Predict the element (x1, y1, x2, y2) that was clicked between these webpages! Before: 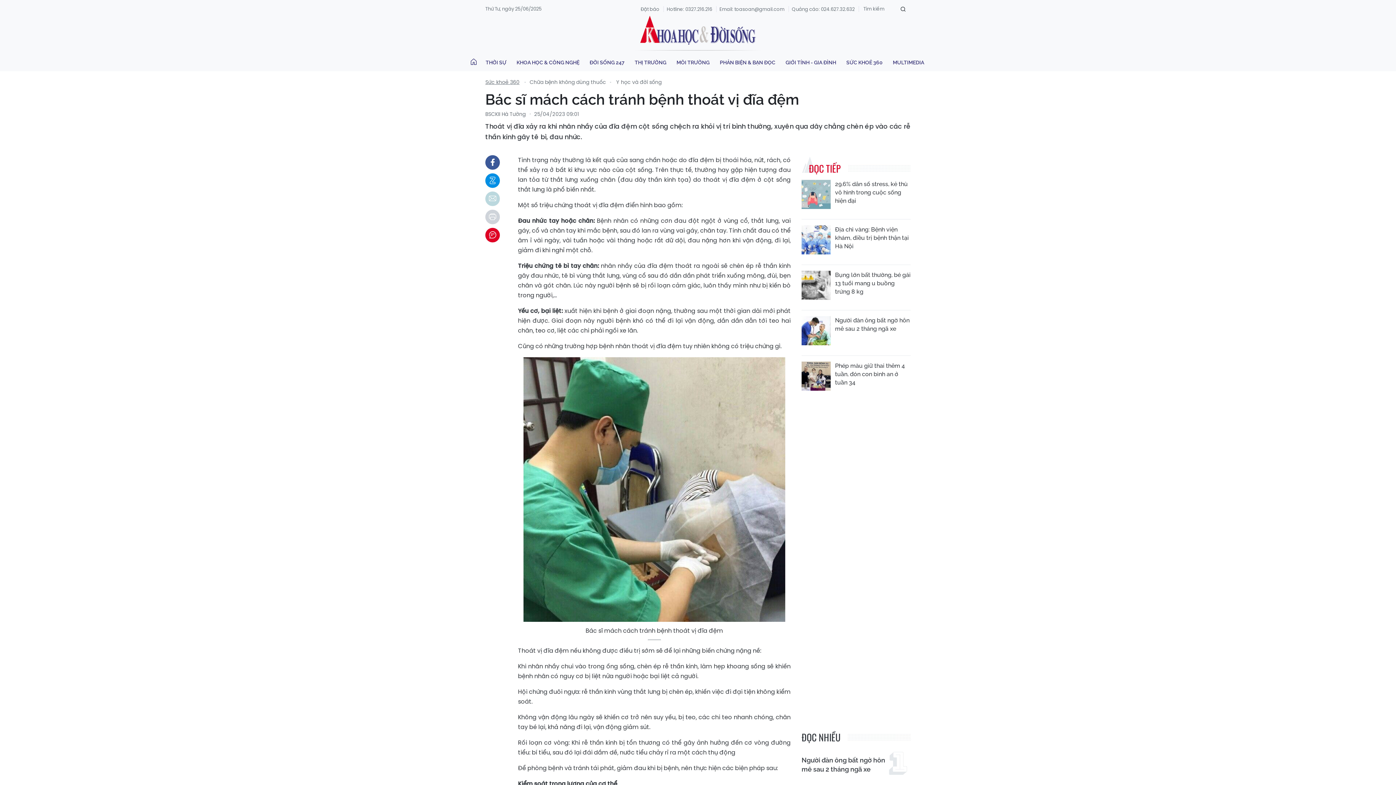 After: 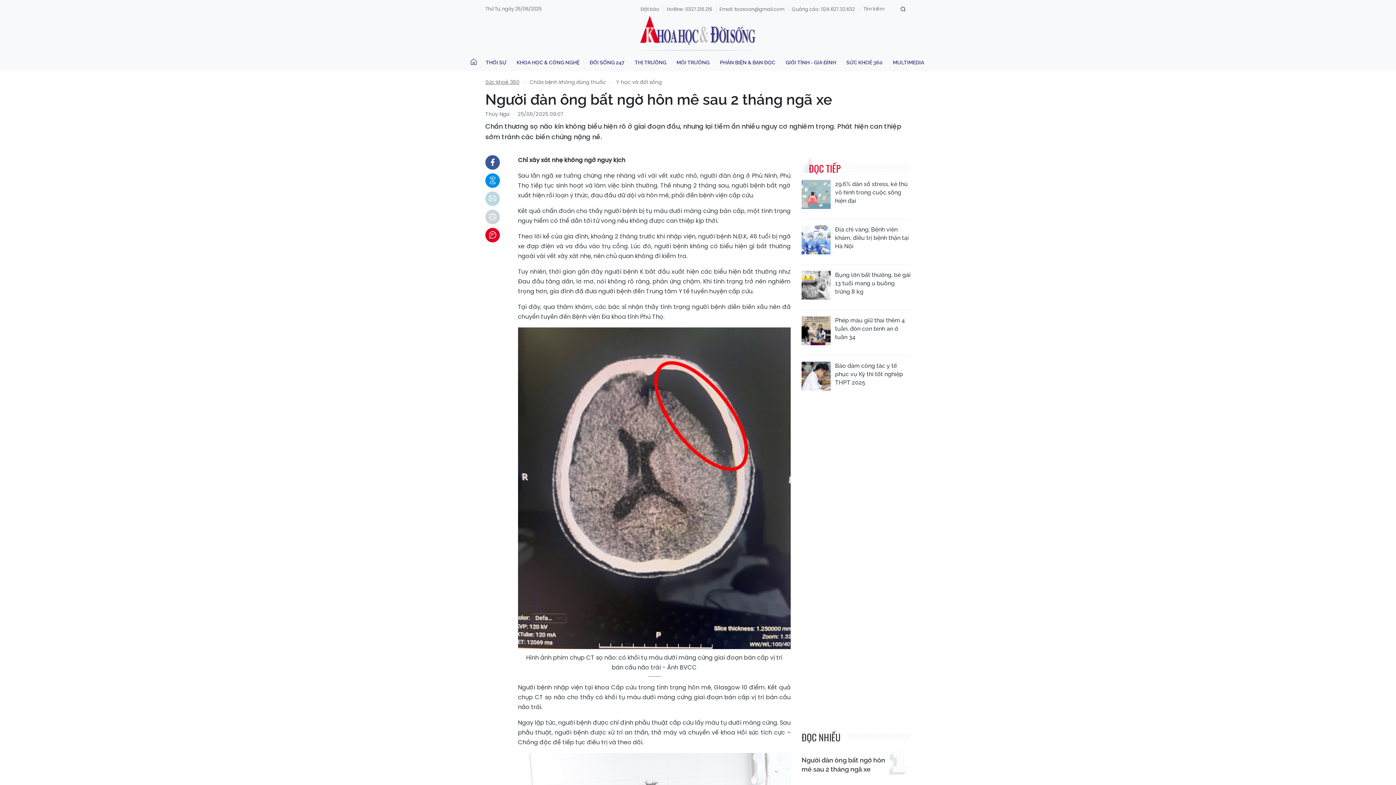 Action: bbox: (801, 755, 889, 774) label: Người đàn ông bất ngờ hôn mê sau 2 tháng ngã xe